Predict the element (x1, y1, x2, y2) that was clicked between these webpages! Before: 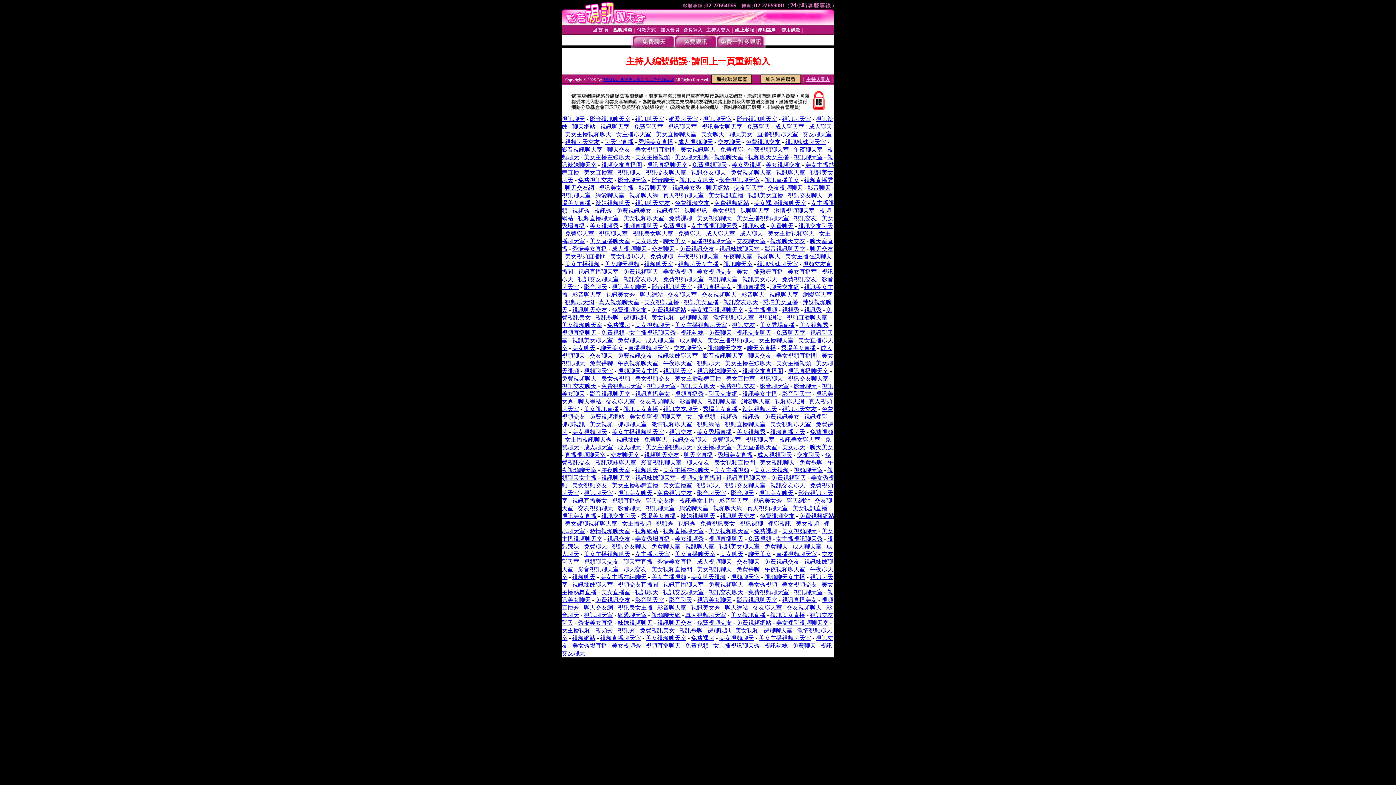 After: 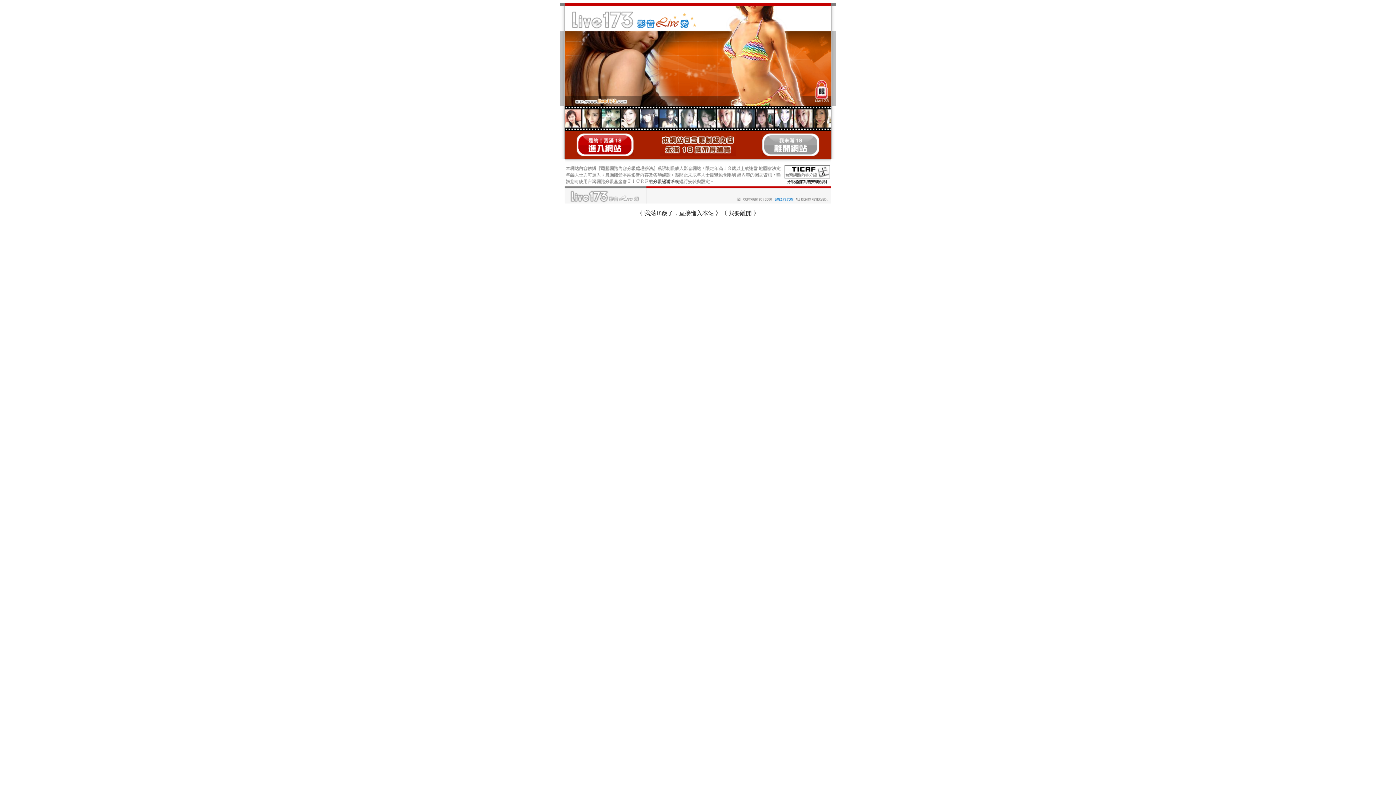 Action: label: 影音聊天室 bbox: (657, 604, 686, 610)